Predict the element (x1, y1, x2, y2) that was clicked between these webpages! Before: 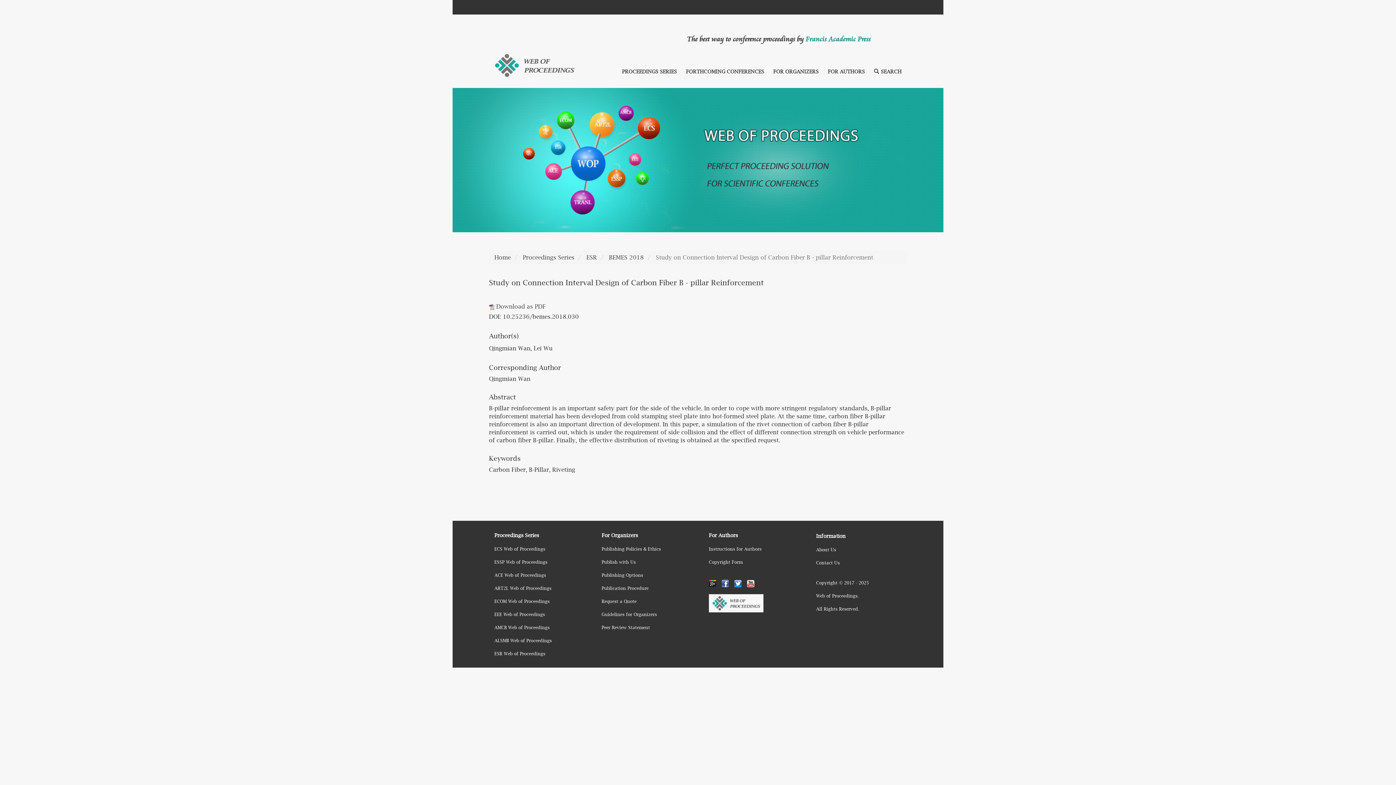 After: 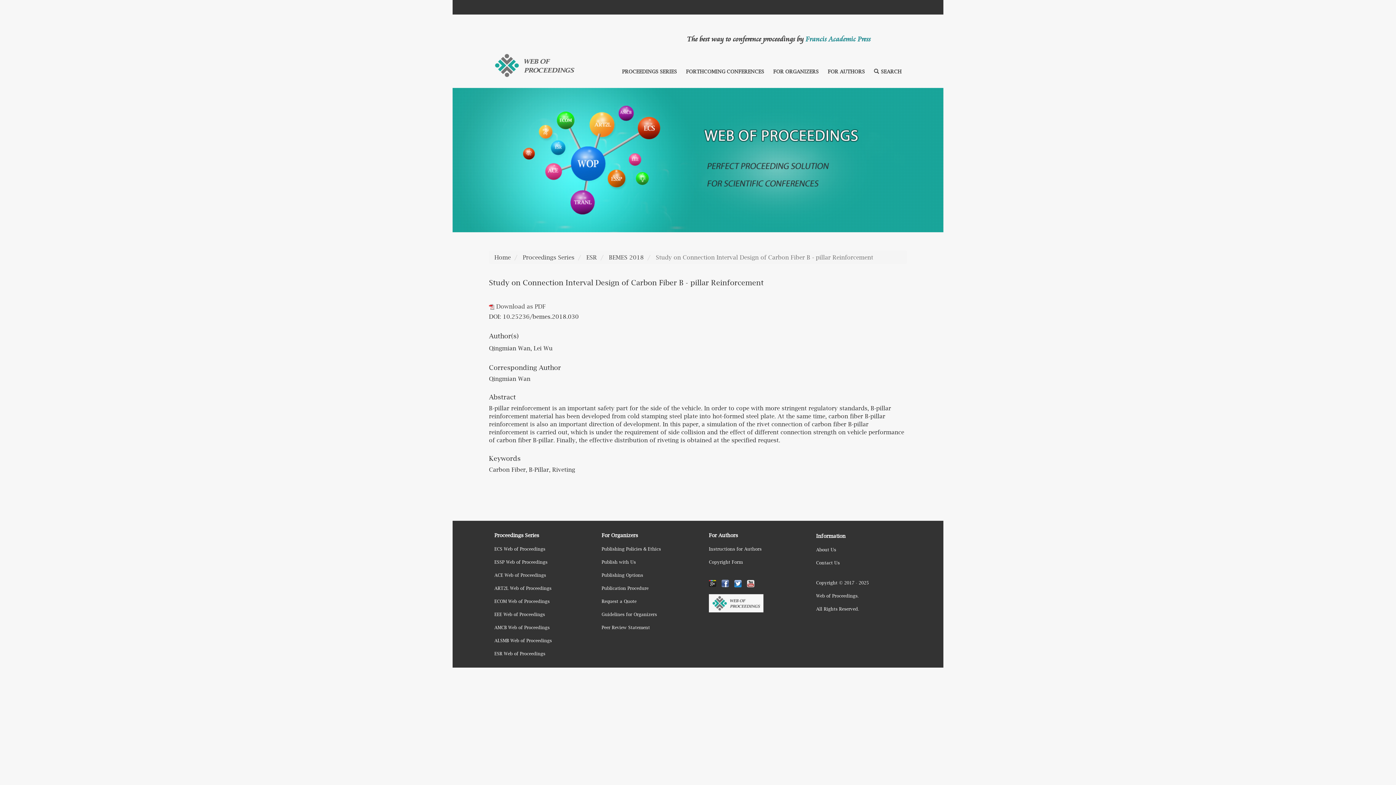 Action: bbox: (810, 589, 907, 602) label: Web of Proceedings.